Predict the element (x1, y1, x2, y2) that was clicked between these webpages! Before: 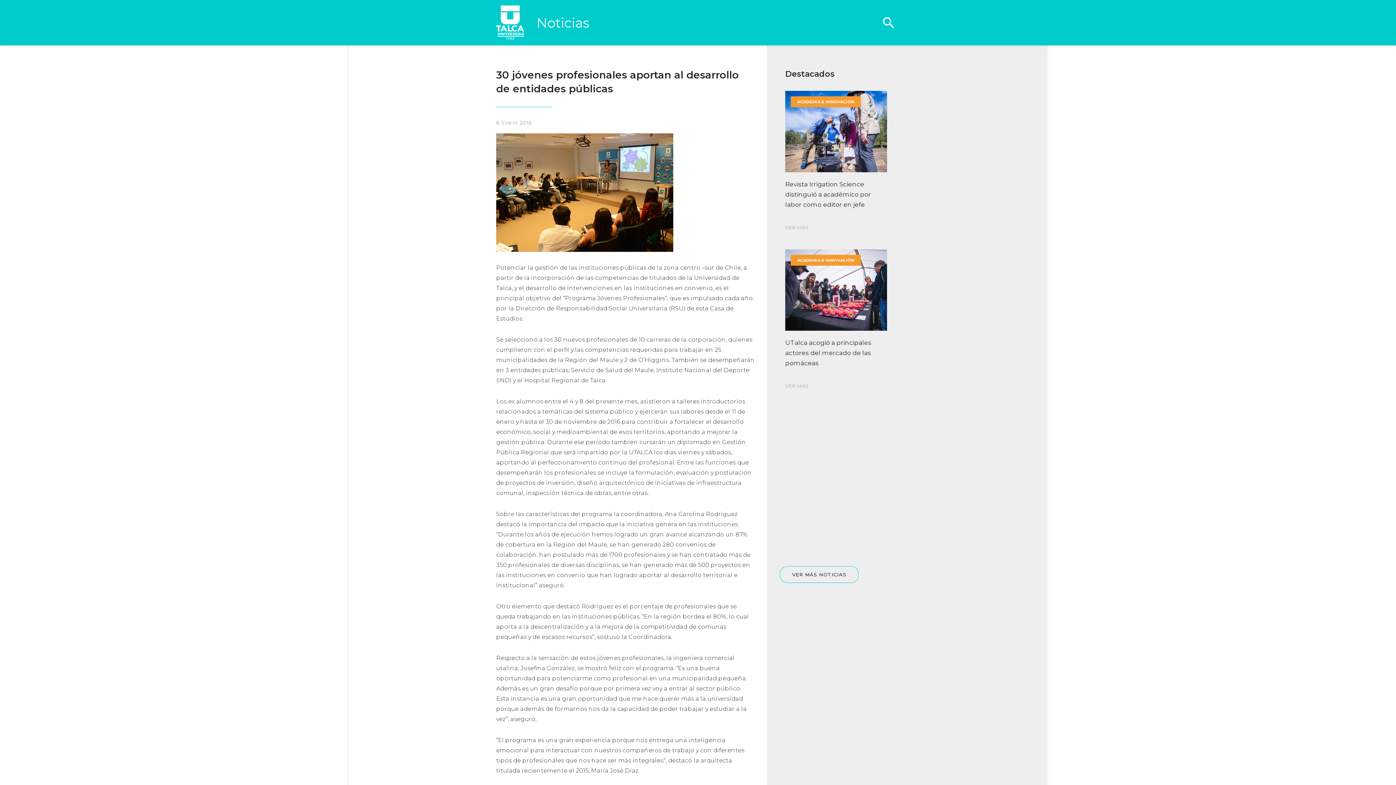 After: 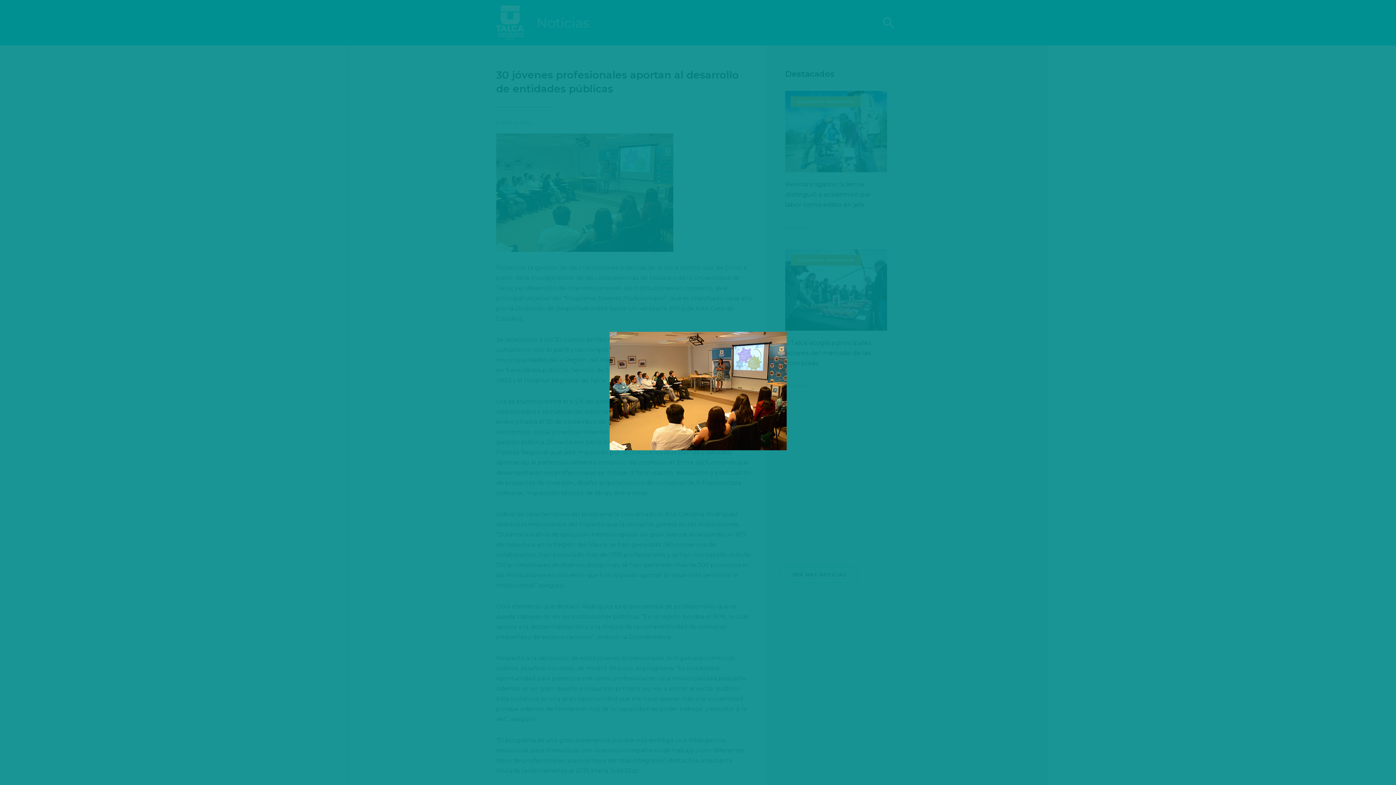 Action: bbox: (496, 188, 673, 195)